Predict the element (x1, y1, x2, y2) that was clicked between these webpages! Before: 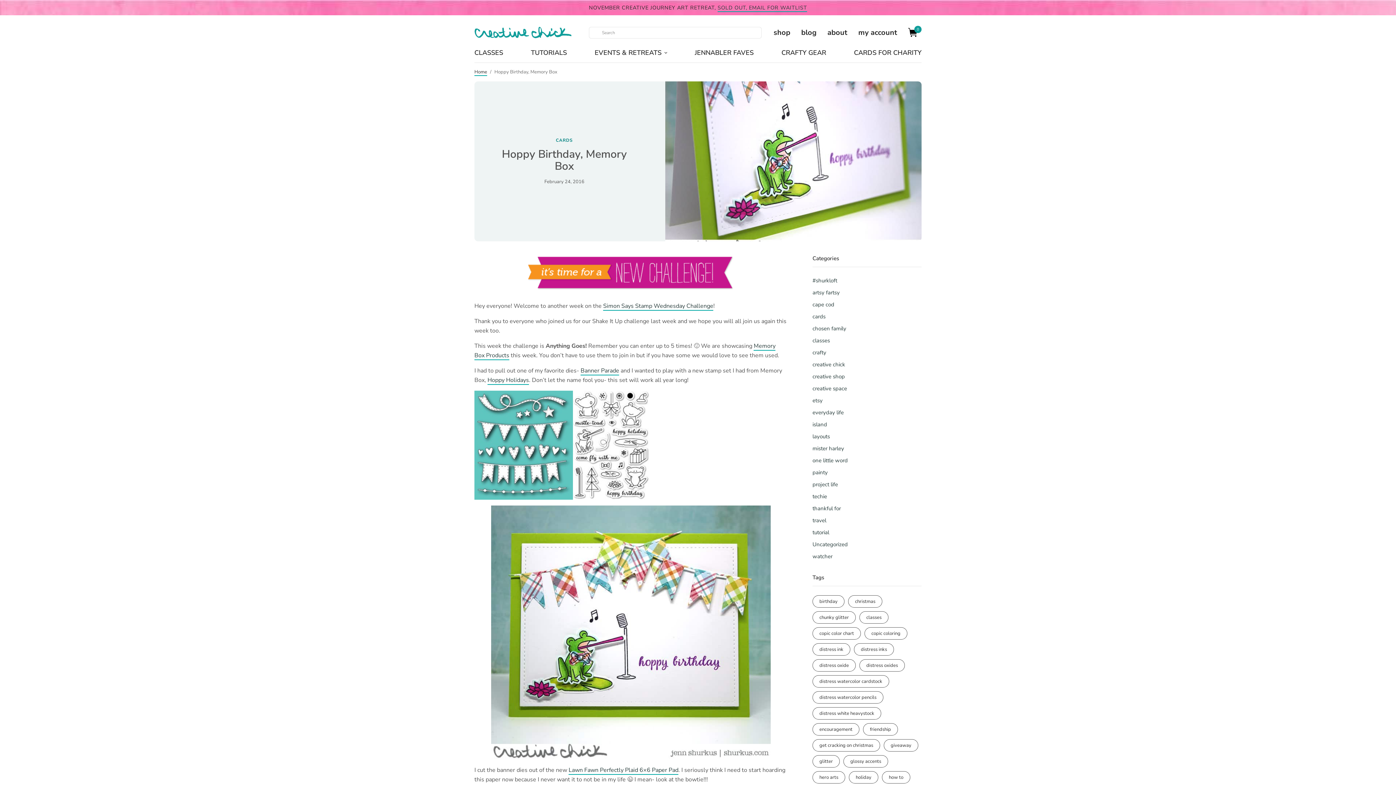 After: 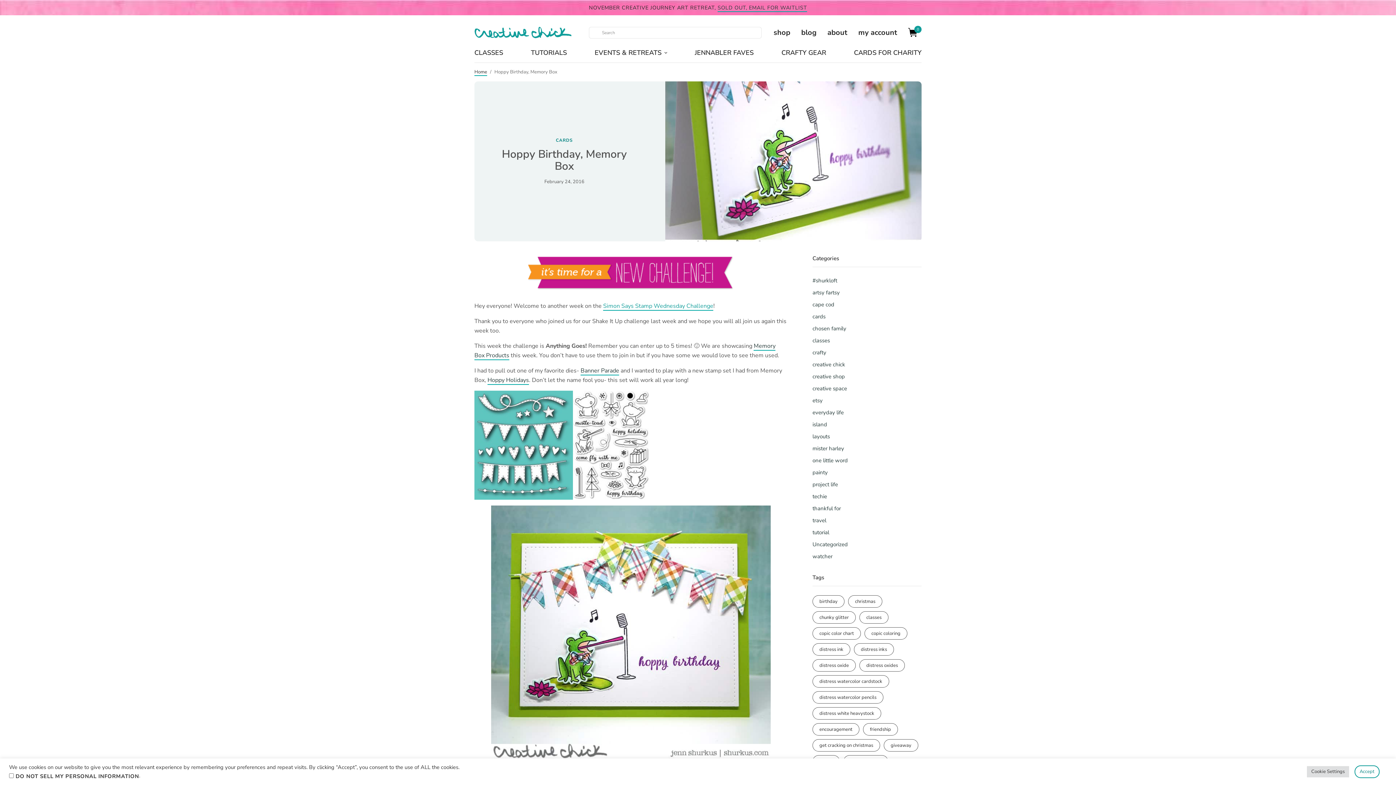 Action: label: Simon Says Stamp Wednesday Challenge bbox: (603, 302, 713, 310)